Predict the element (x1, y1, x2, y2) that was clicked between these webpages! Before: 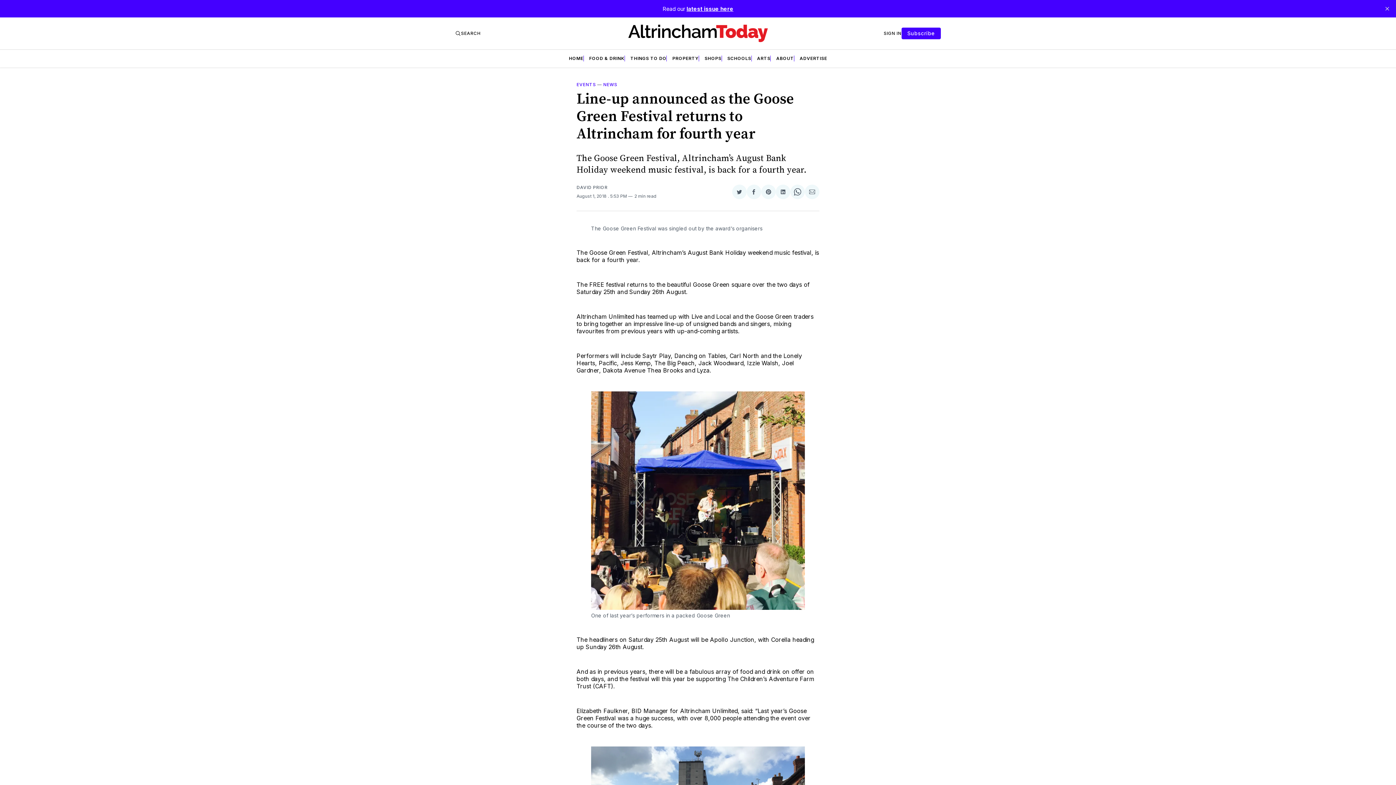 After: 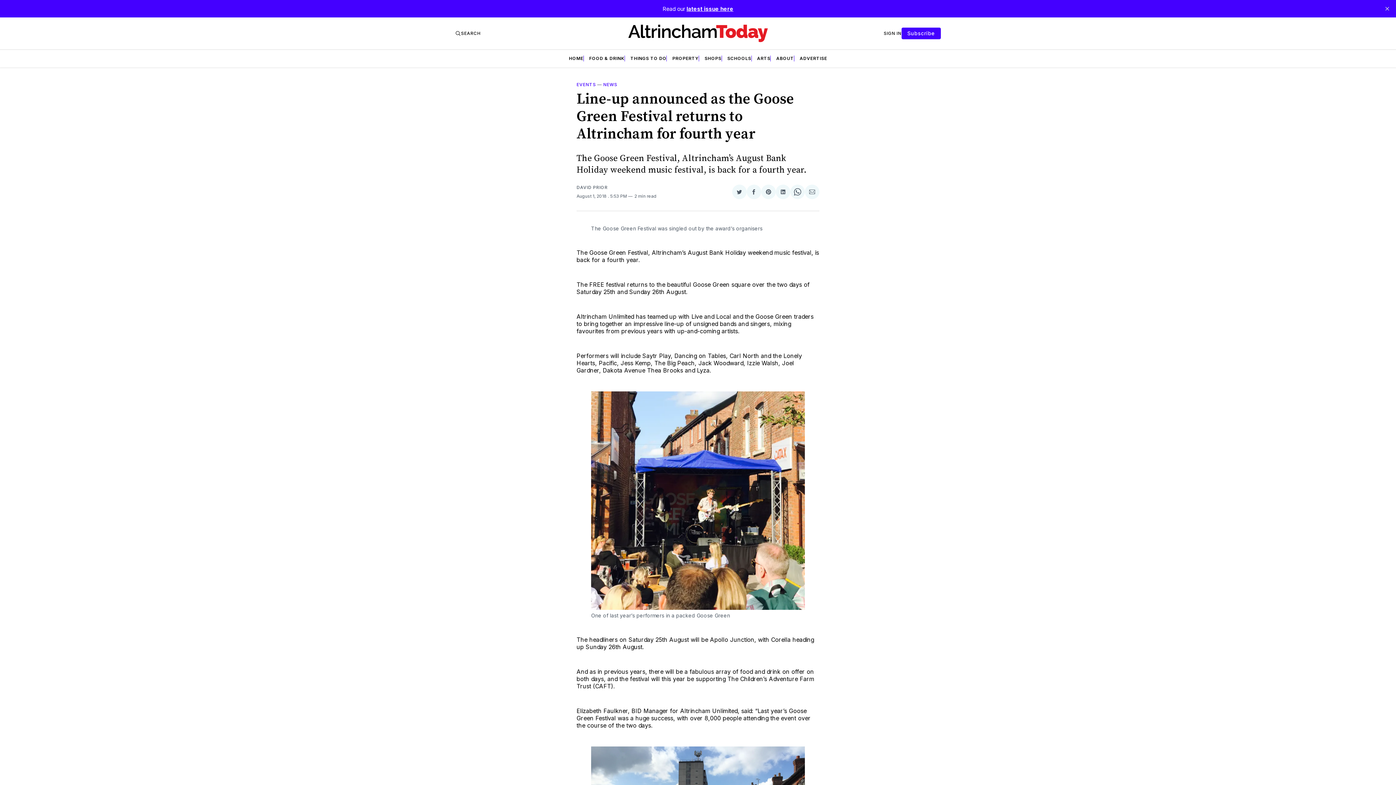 Action: bbox: (776, 184, 790, 199) label: Share on LinkedIn